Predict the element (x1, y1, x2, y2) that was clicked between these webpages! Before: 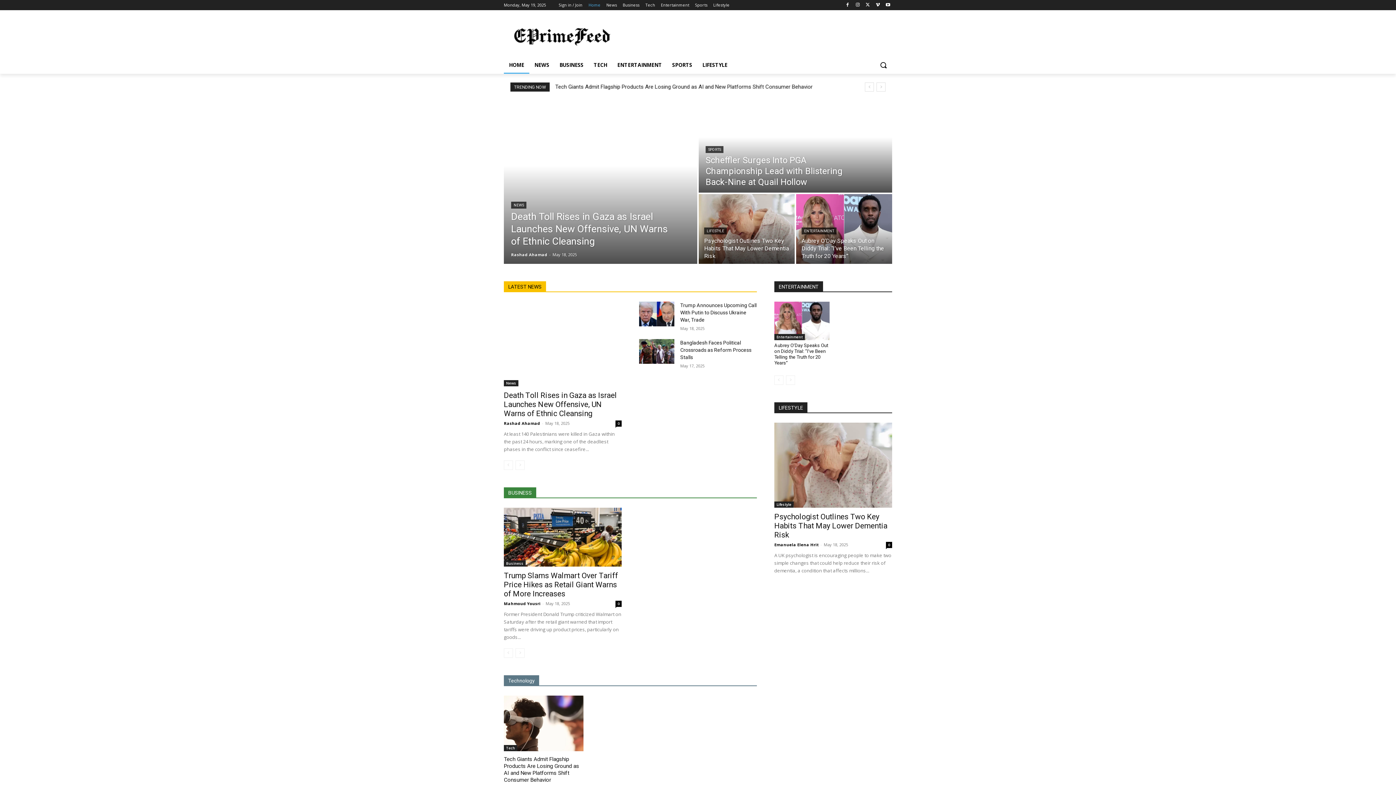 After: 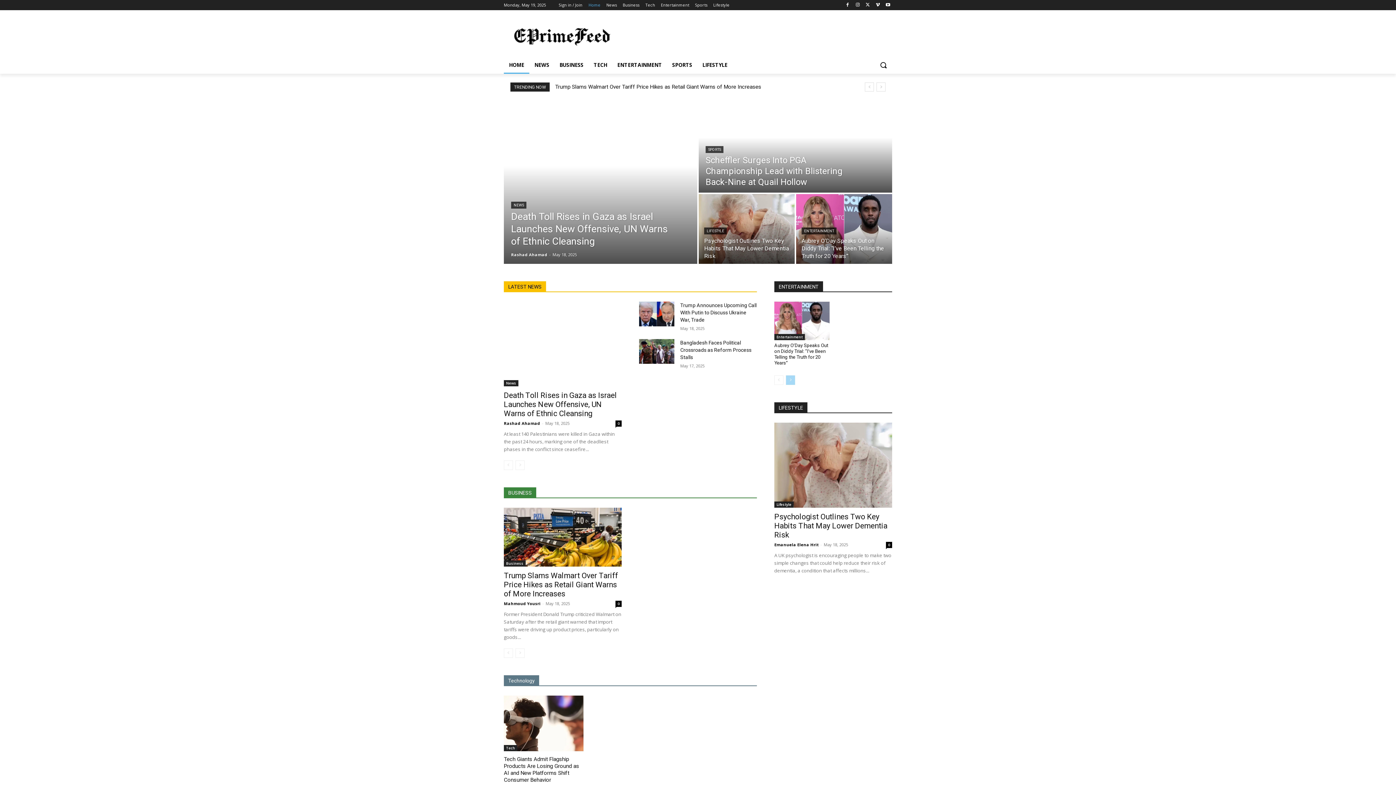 Action: label: next-page-disabled bbox: (786, 375, 795, 385)